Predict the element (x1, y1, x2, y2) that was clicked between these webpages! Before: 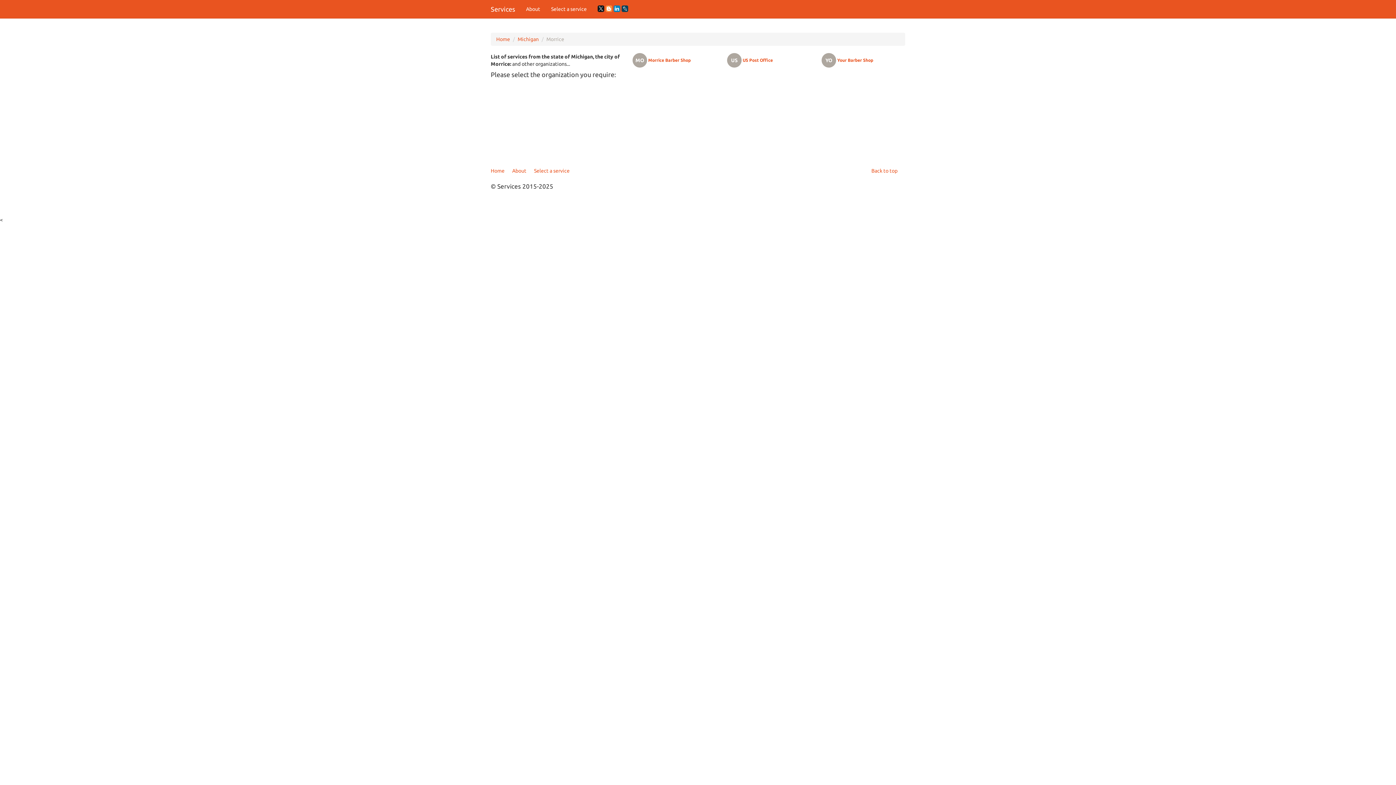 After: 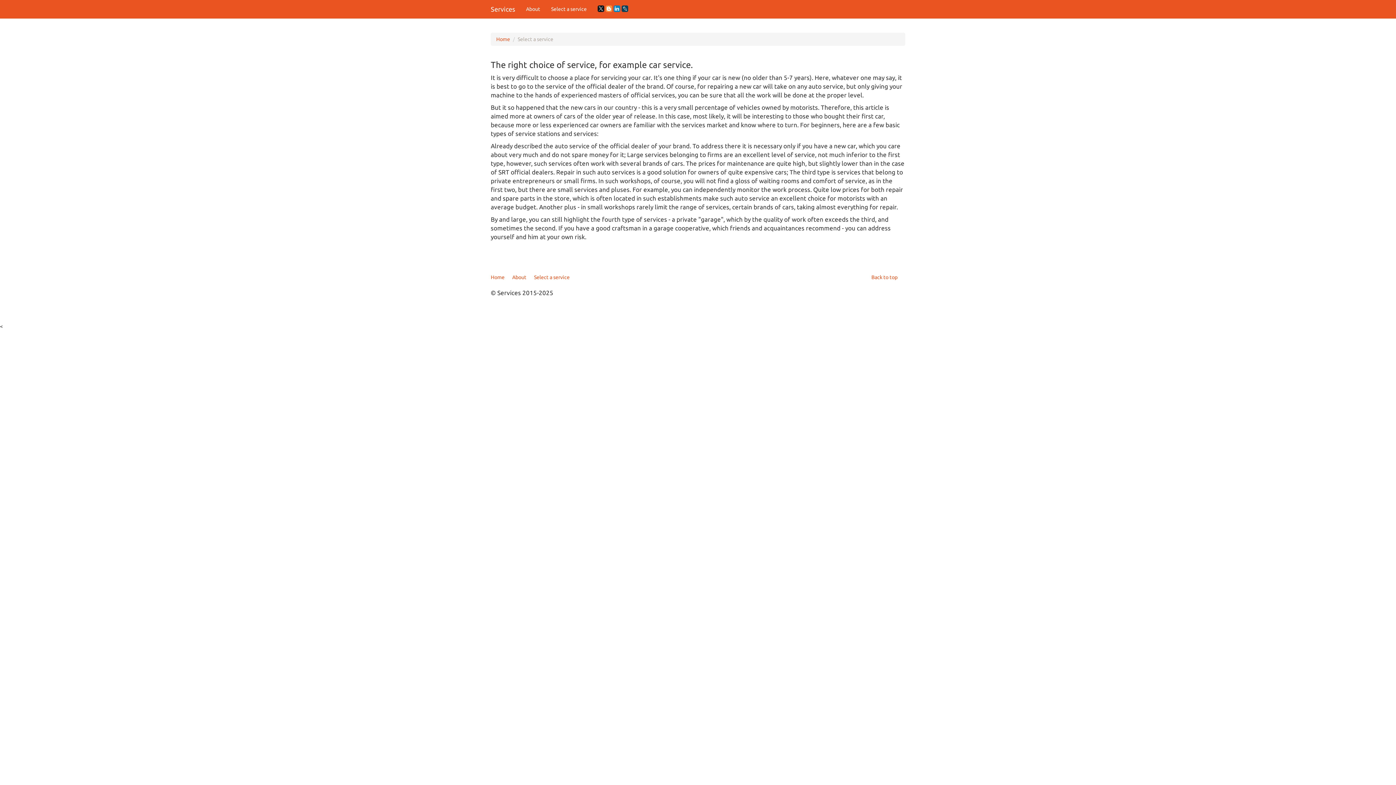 Action: bbox: (545, 0, 592, 18) label: Select a service